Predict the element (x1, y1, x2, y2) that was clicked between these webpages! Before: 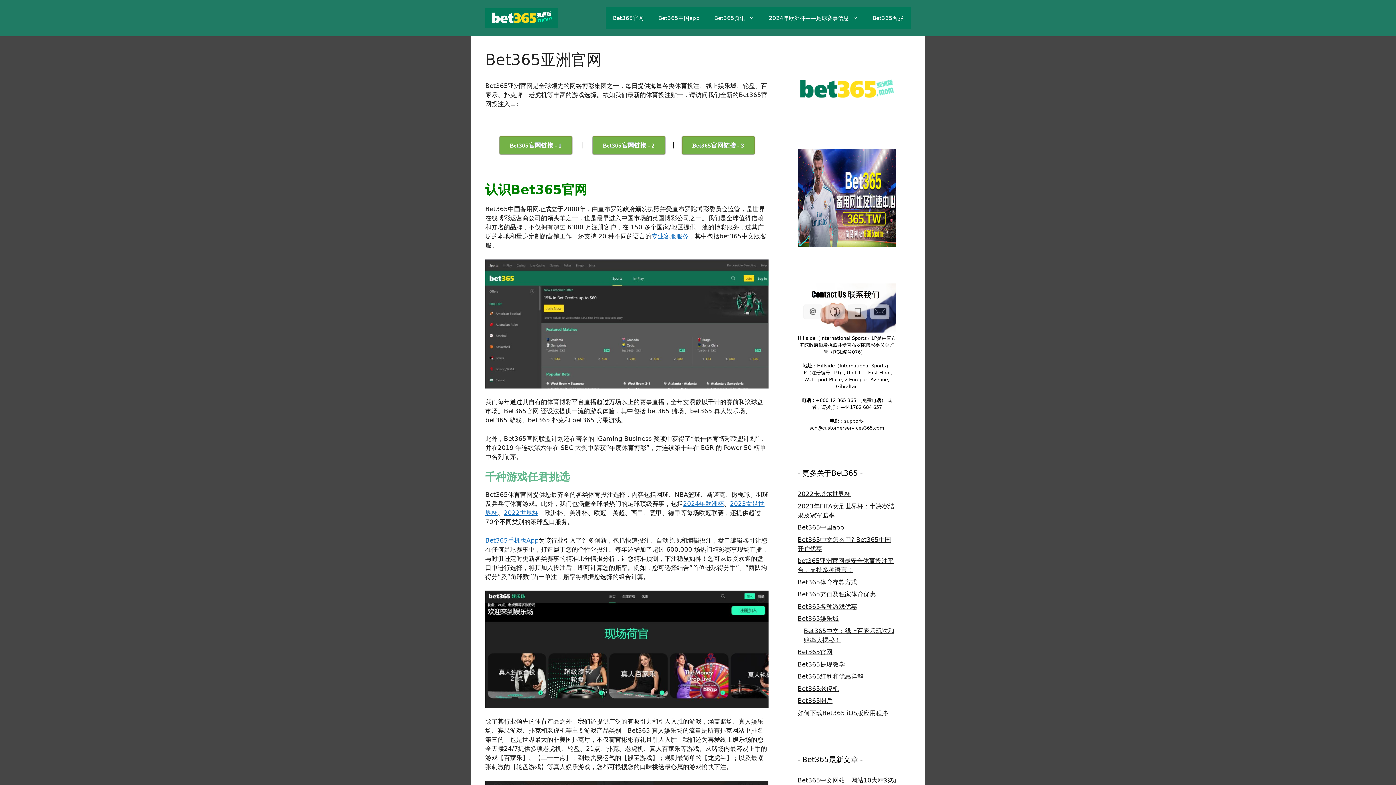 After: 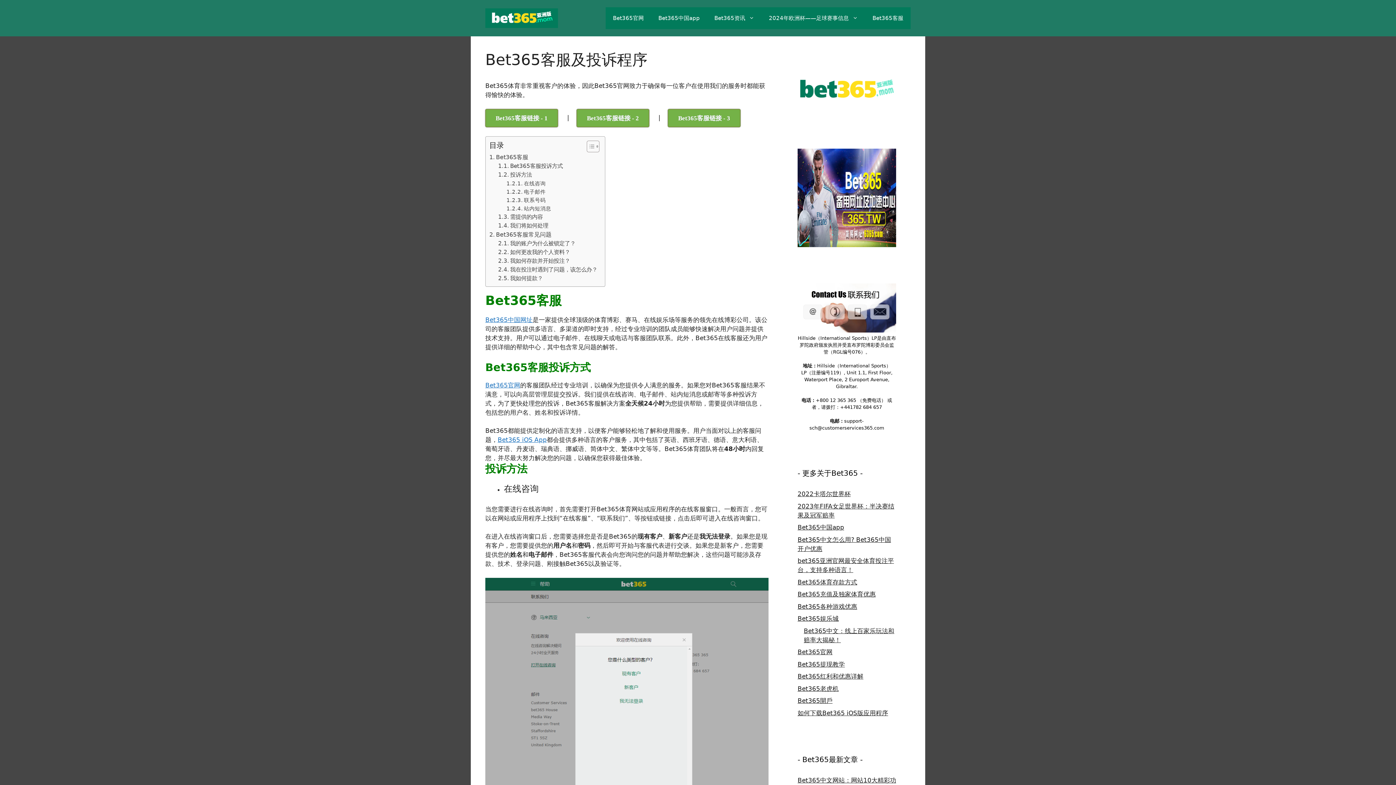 Action: label: 专业客服服务 bbox: (651, 232, 688, 240)